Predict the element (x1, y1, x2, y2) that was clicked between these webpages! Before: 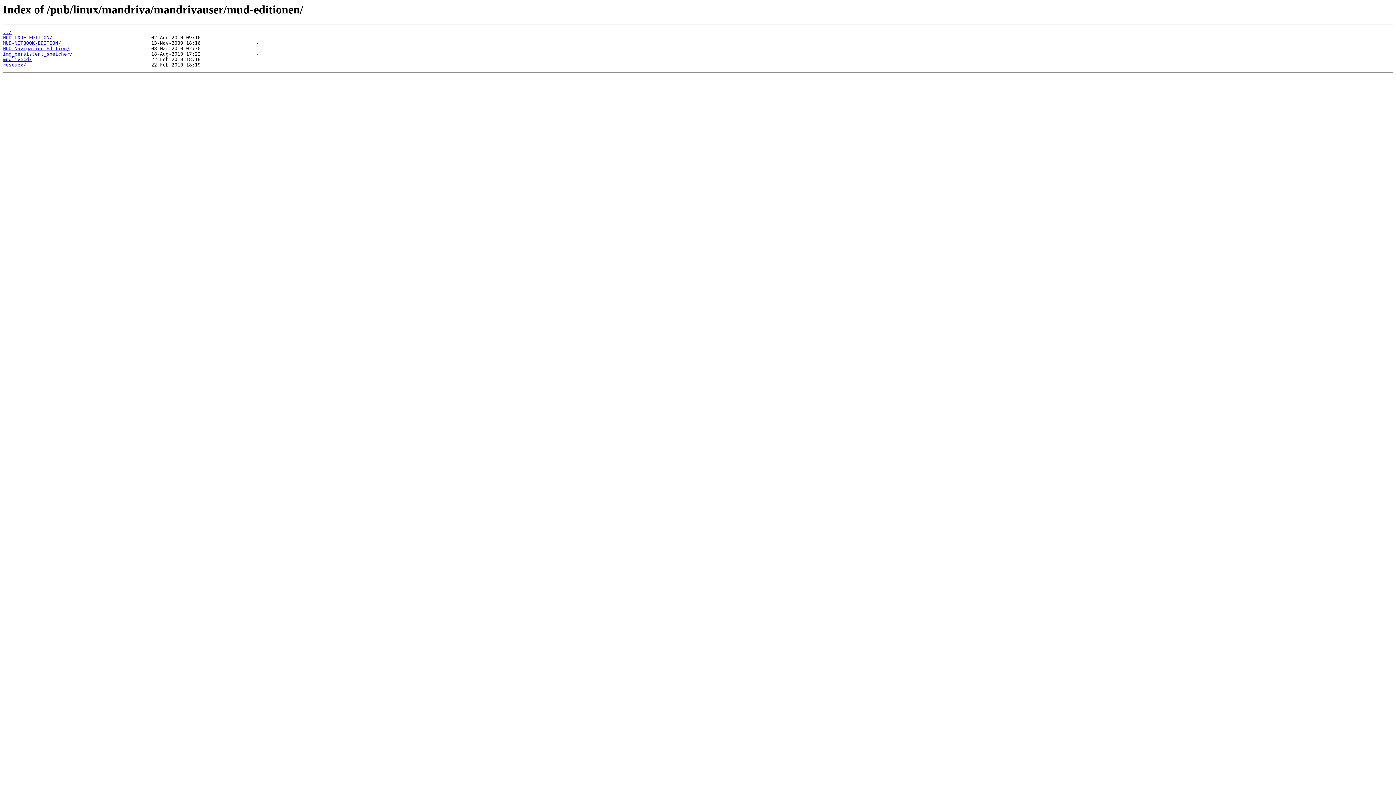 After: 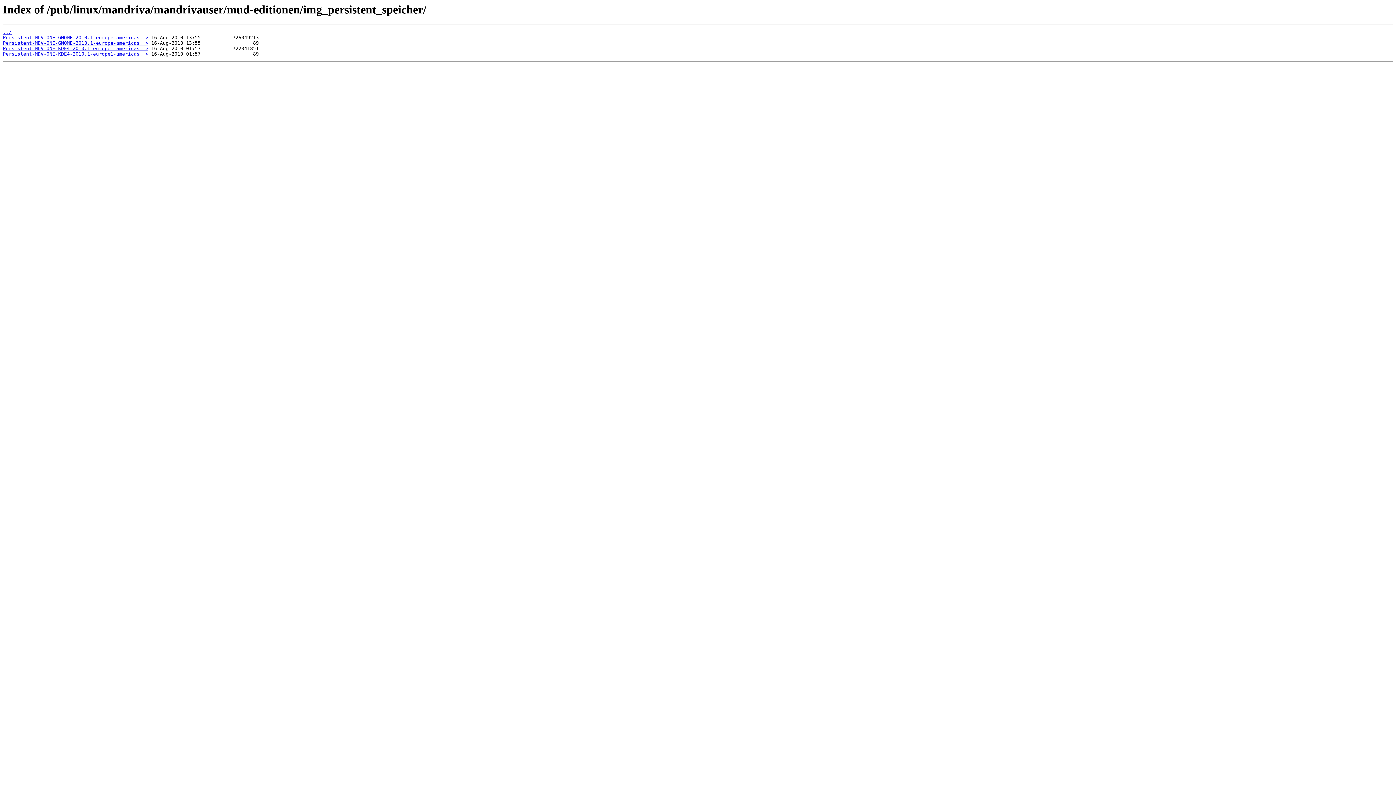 Action: bbox: (2, 51, 72, 56) label: img_persistent_speicher/